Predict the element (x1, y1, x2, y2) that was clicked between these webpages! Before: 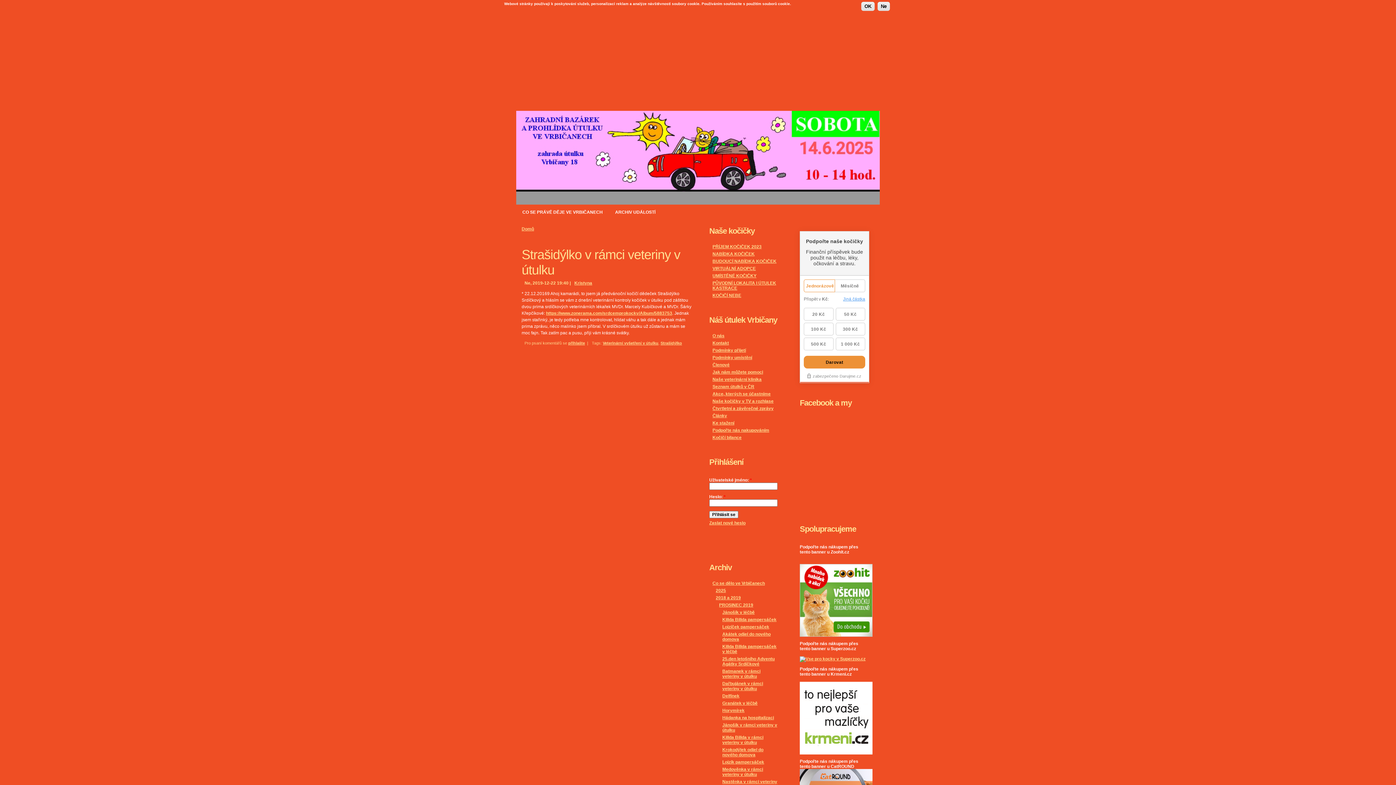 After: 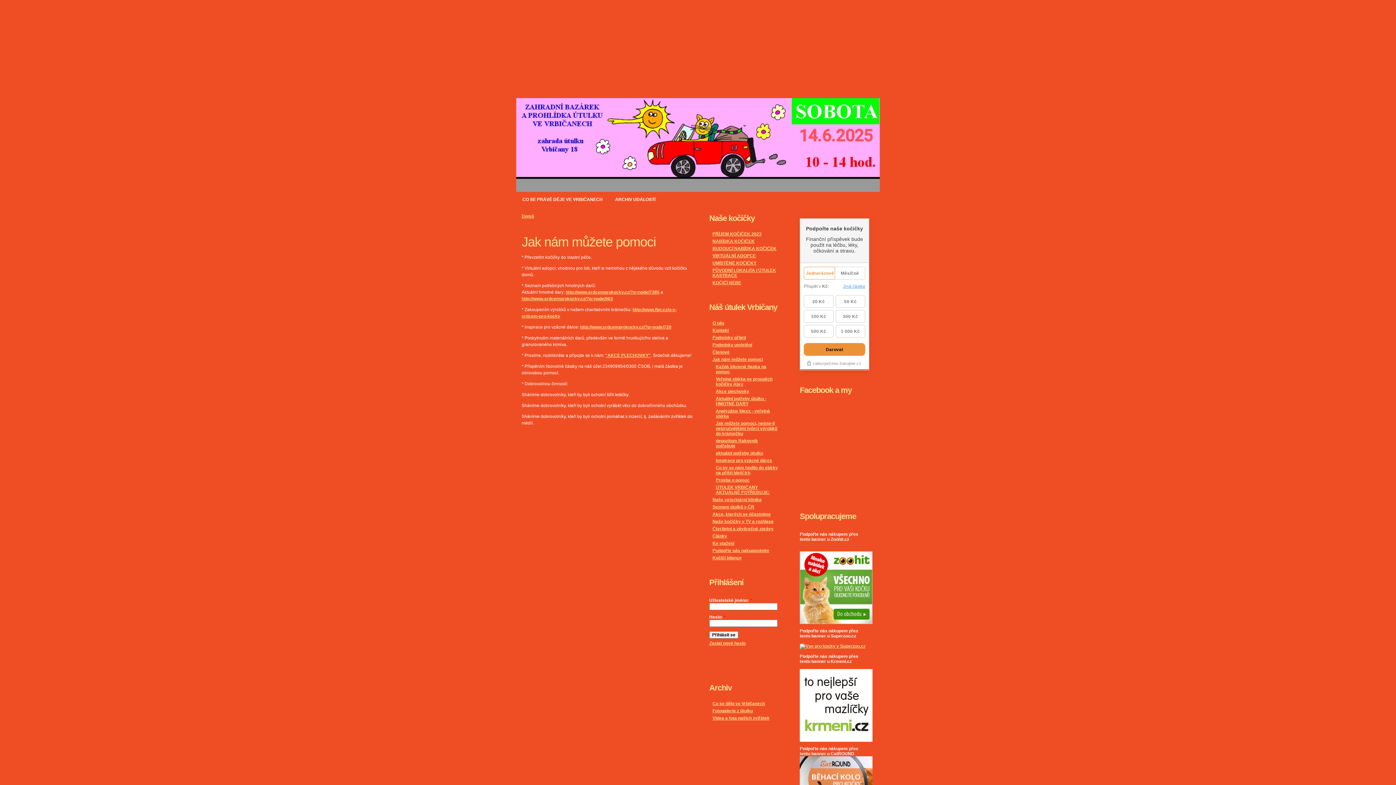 Action: label: Jak nám můžete pomoci bbox: (712, 369, 763, 374)